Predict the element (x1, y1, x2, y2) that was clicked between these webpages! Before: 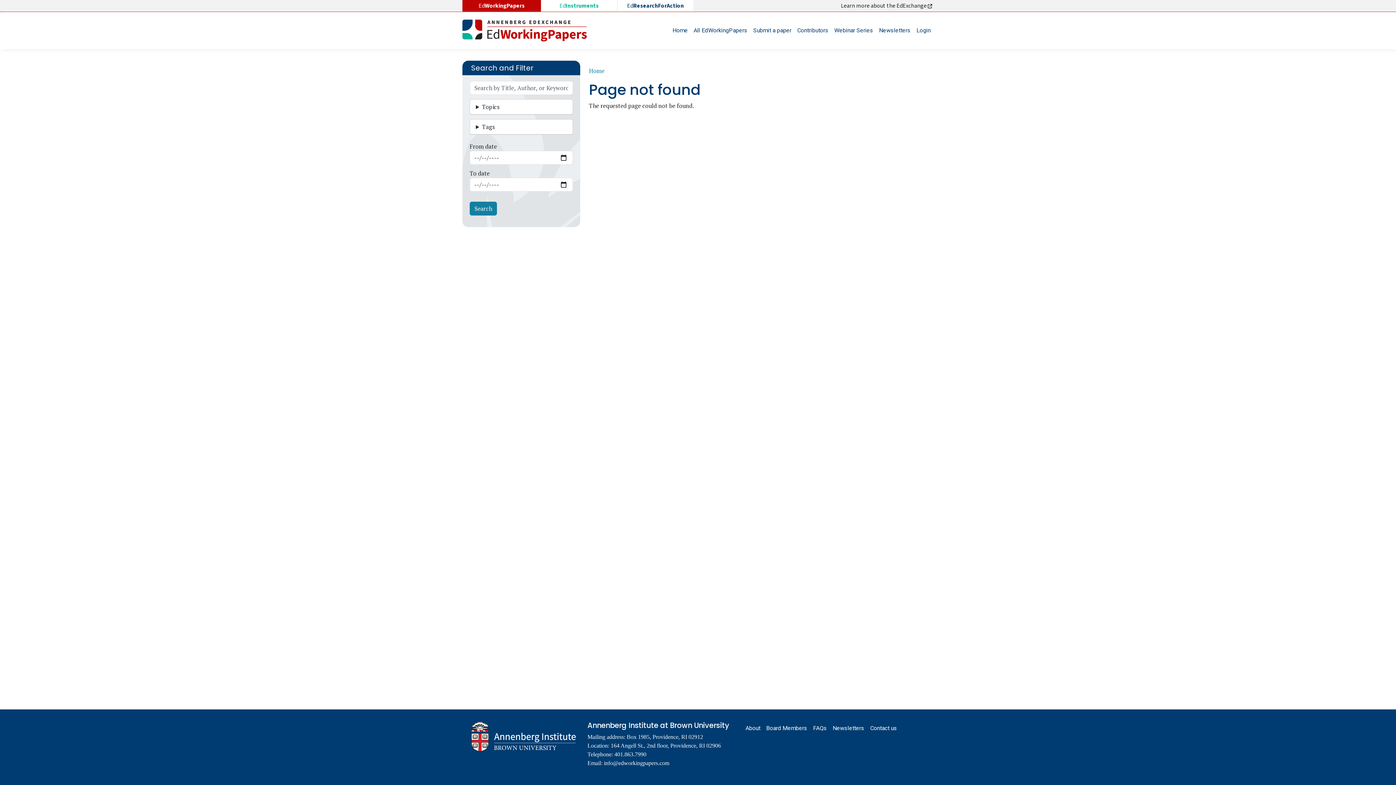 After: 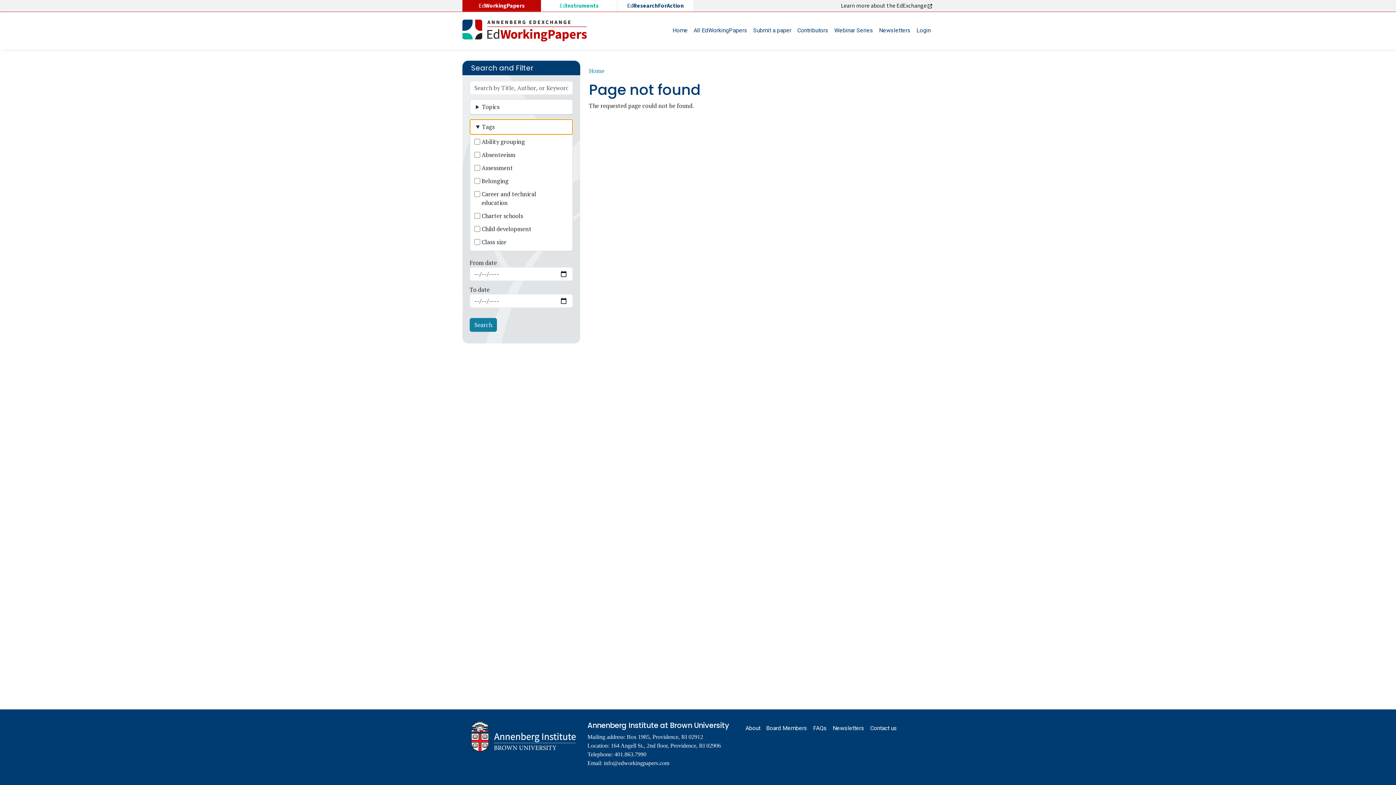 Action: label: Tags bbox: (470, 119, 572, 134)